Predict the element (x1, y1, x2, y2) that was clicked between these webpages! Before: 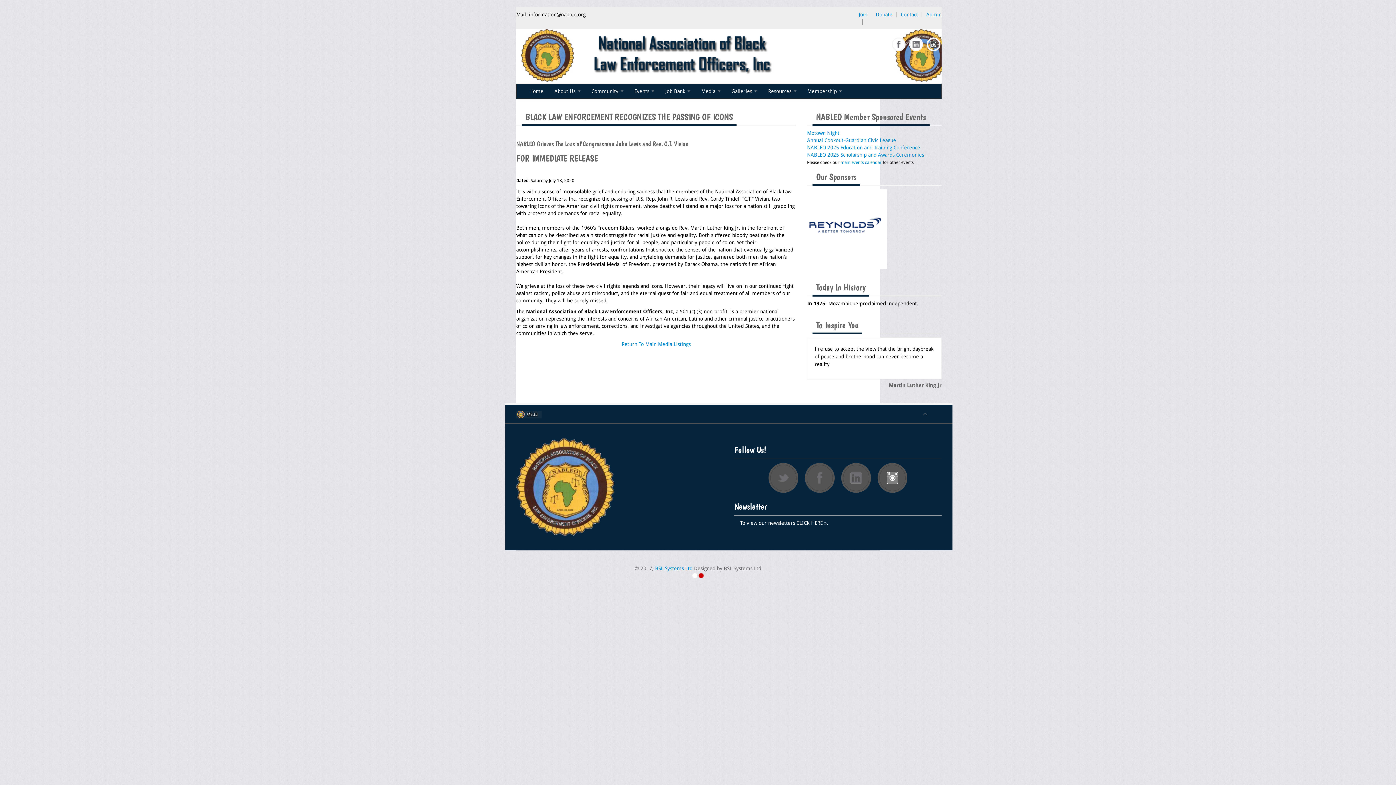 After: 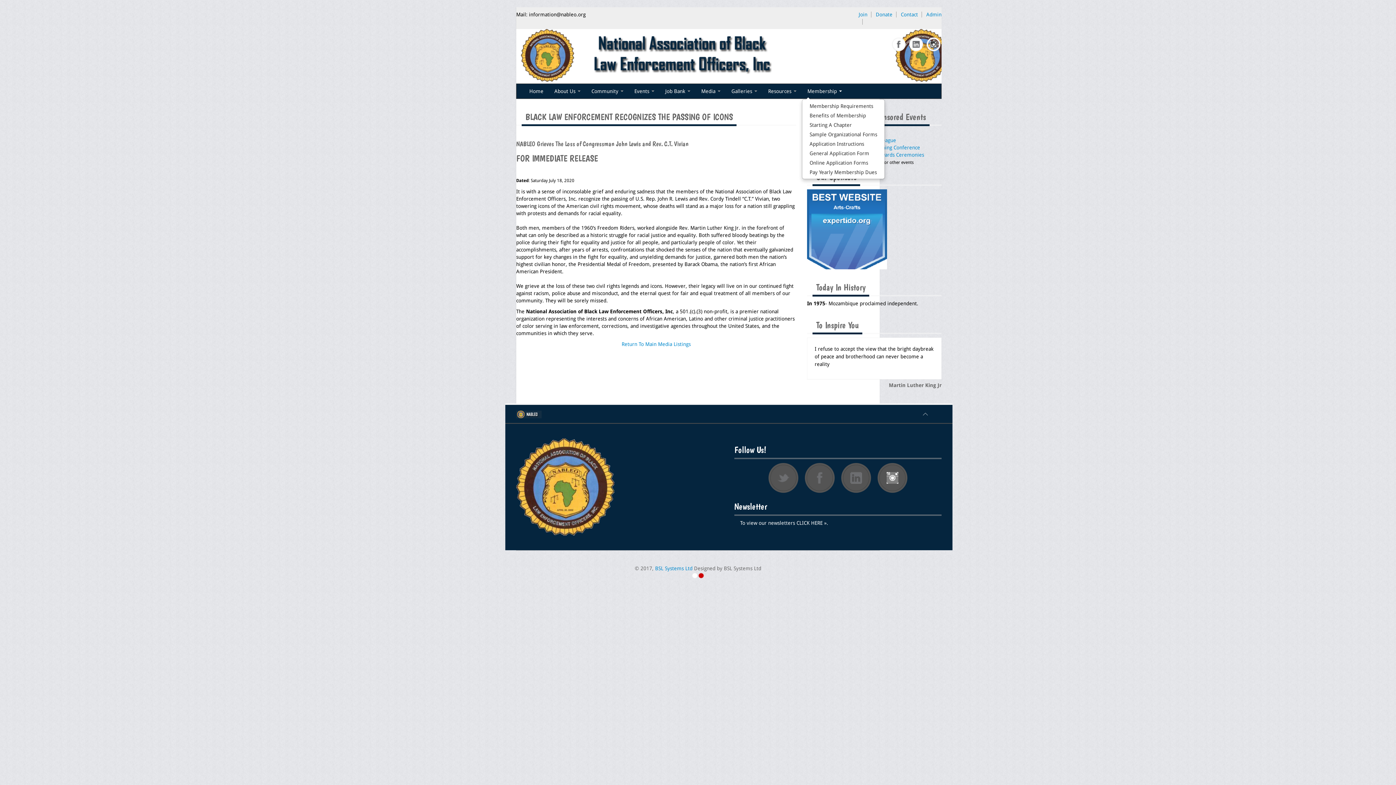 Action: bbox: (802, 84, 847, 98) label: Membership 